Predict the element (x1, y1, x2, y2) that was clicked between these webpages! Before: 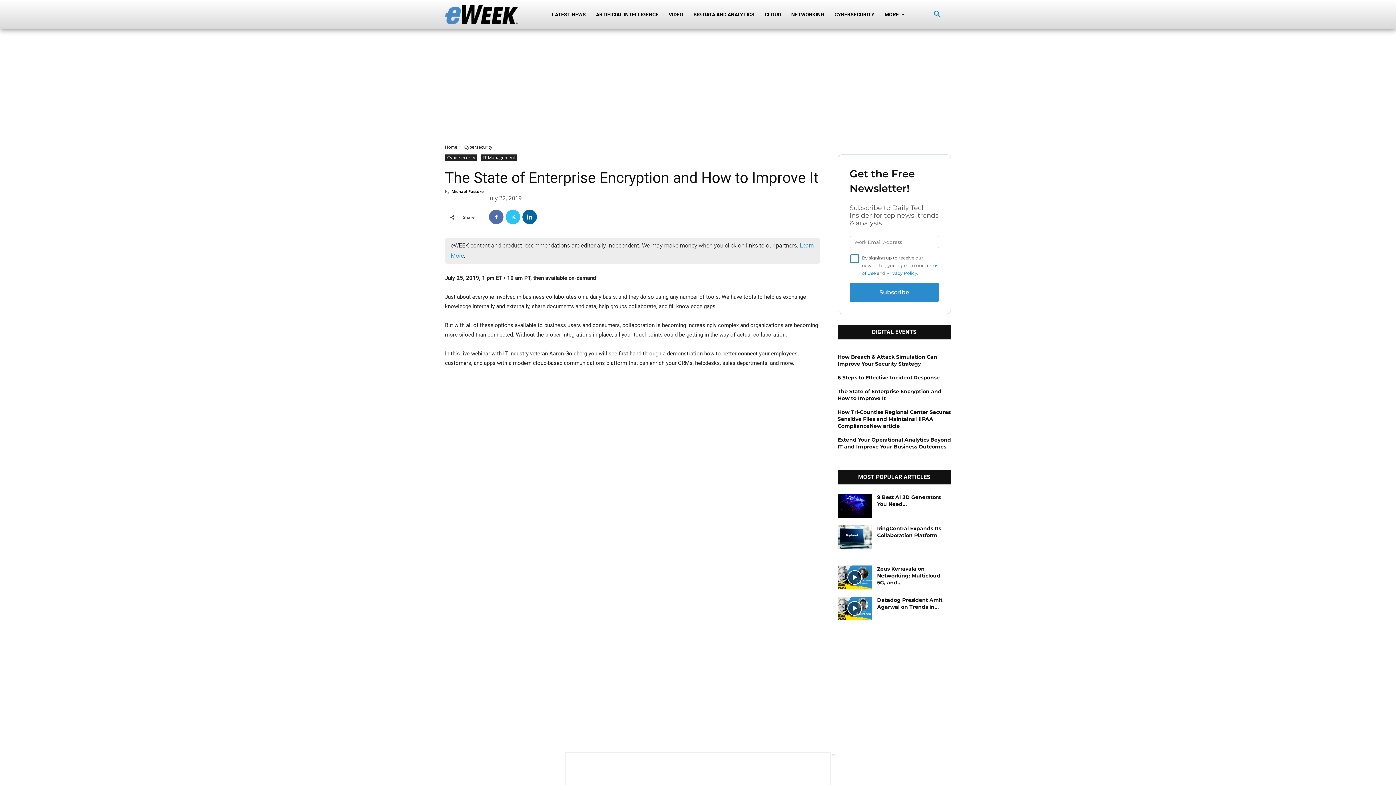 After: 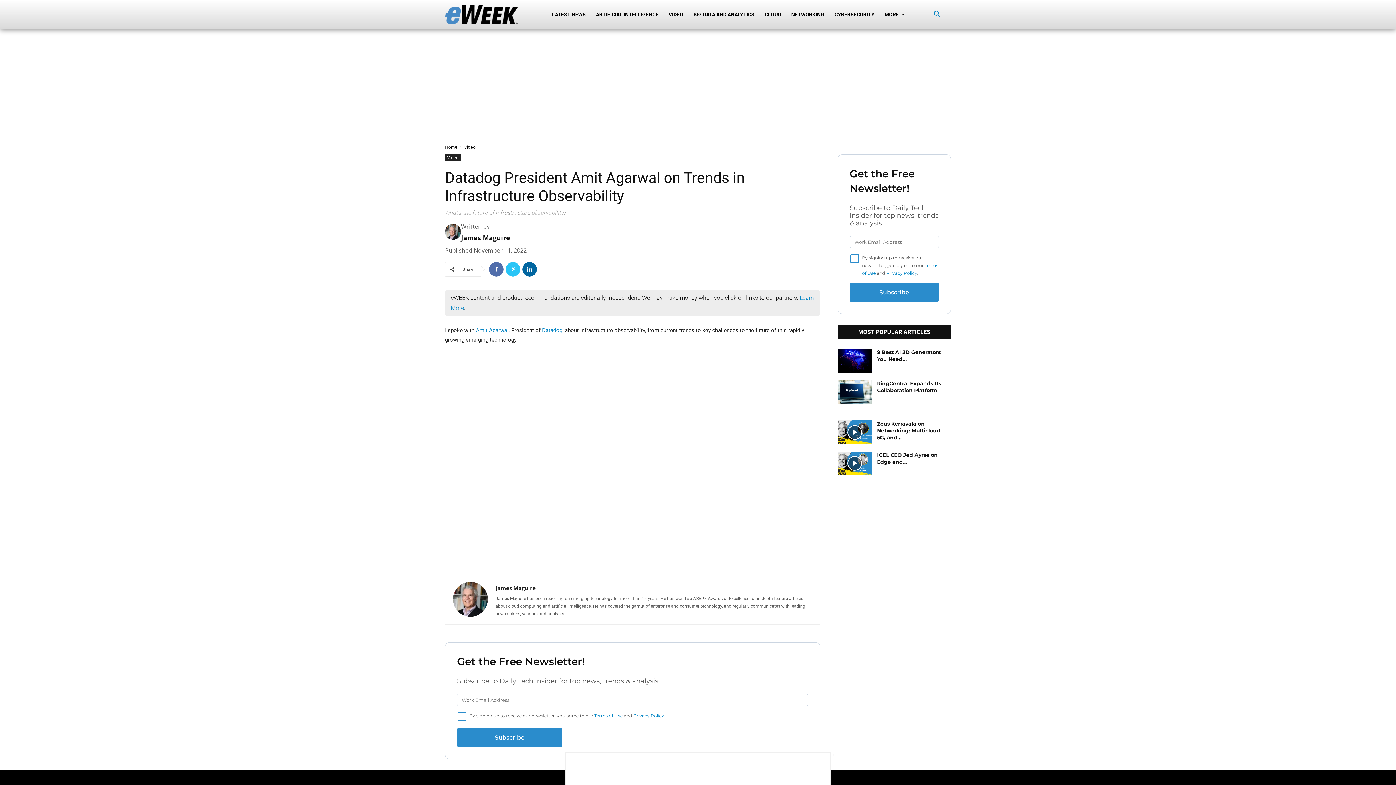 Action: bbox: (877, 596, 942, 610) label: Datadog President Amit Agarwal on Trends in...